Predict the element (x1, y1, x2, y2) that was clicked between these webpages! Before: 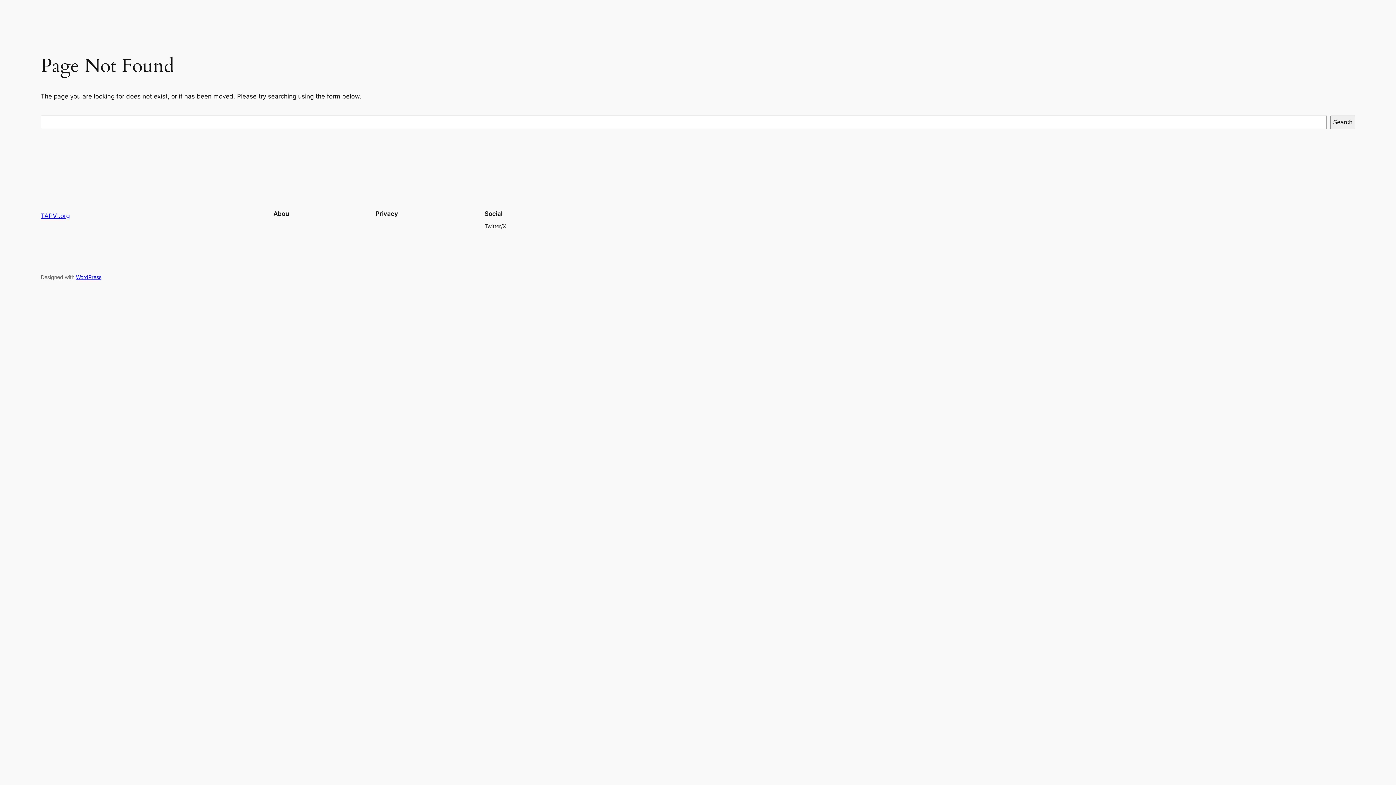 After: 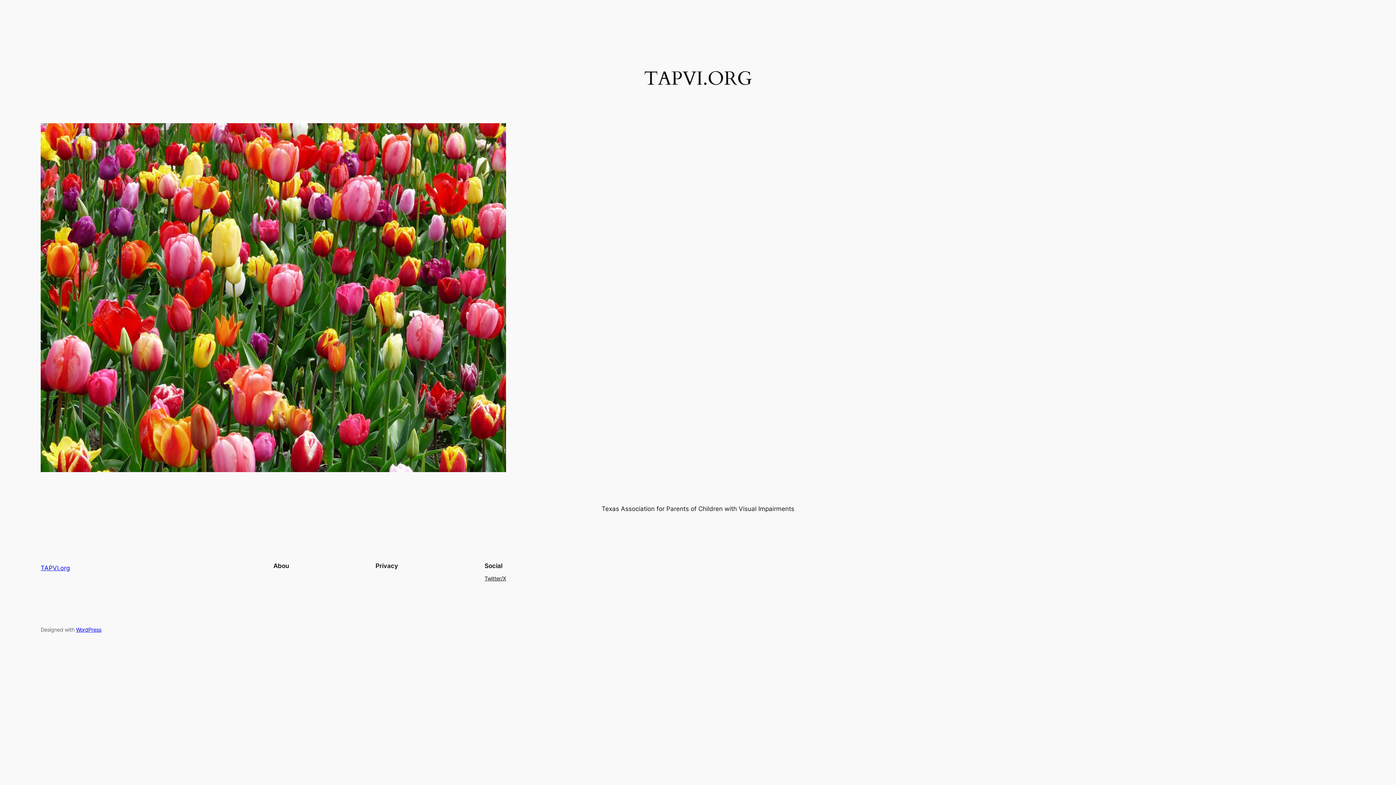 Action: label: TAPVI.org bbox: (40, 212, 69, 219)